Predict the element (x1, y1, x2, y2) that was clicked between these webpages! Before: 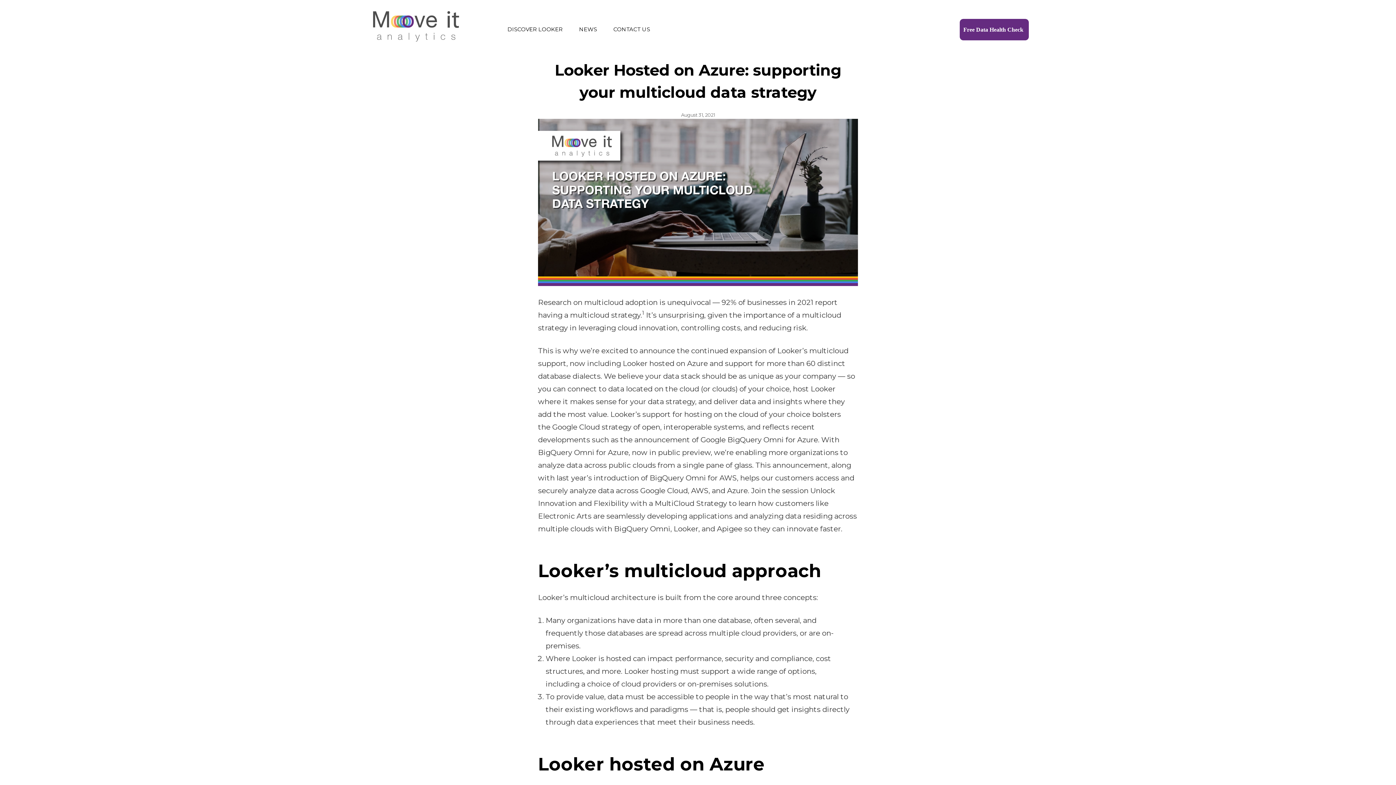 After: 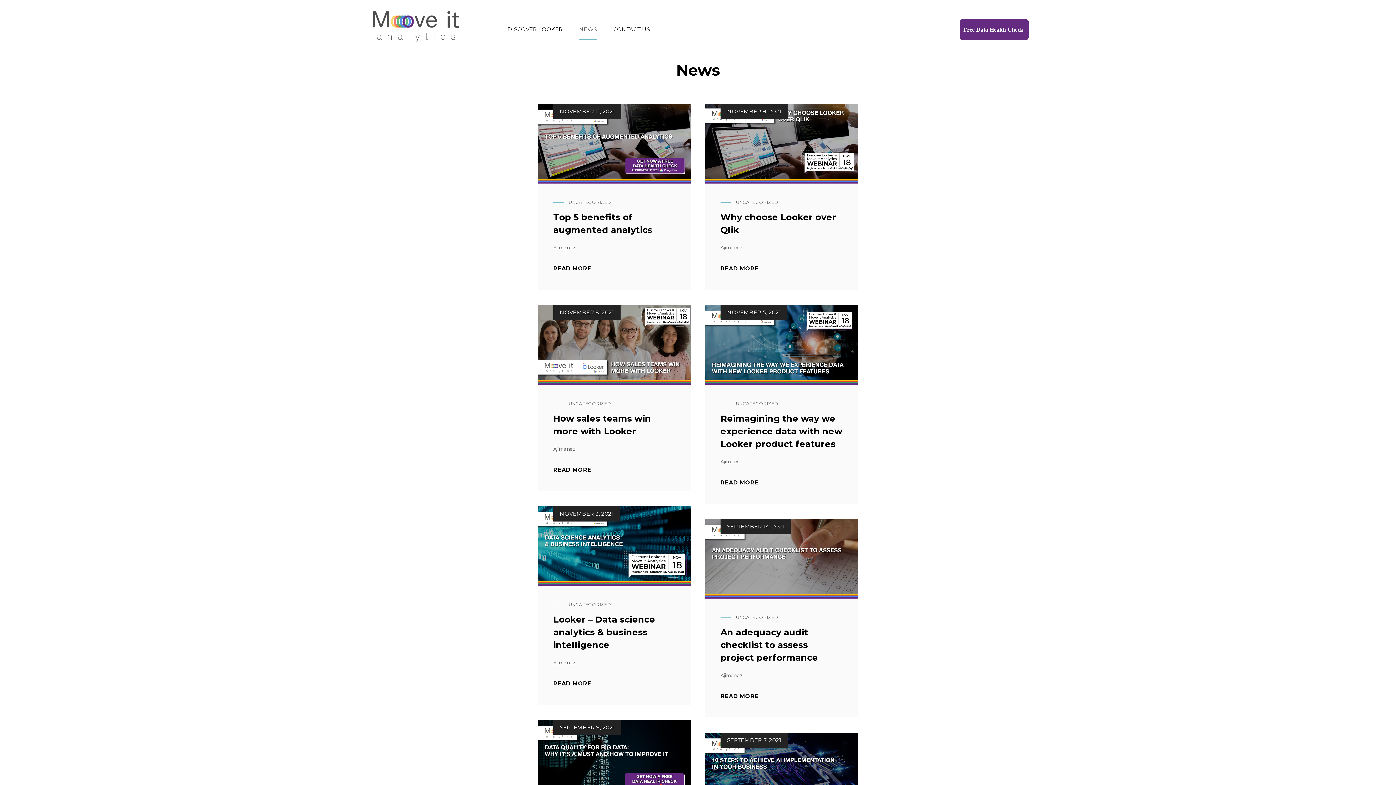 Action: bbox: (572, 19, 604, 40) label: NEWS